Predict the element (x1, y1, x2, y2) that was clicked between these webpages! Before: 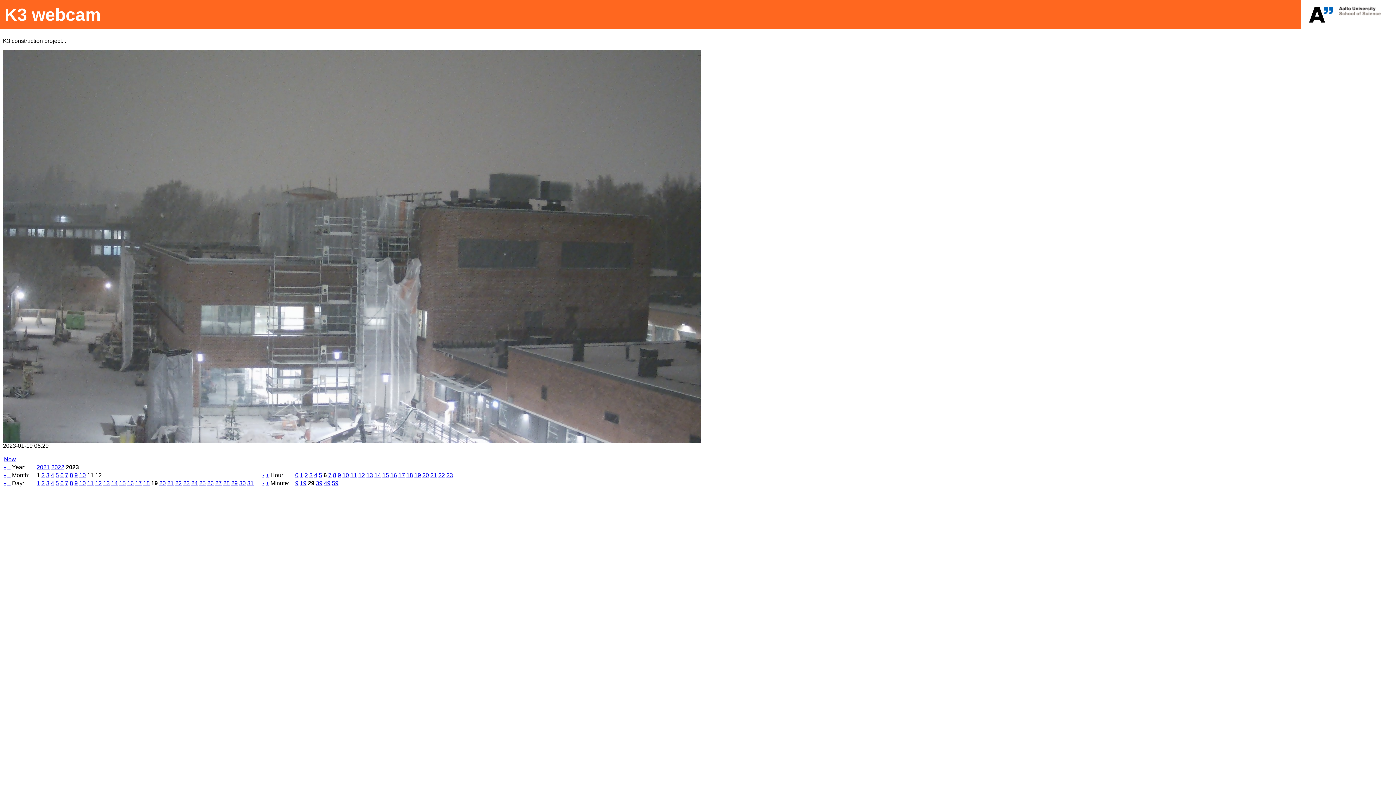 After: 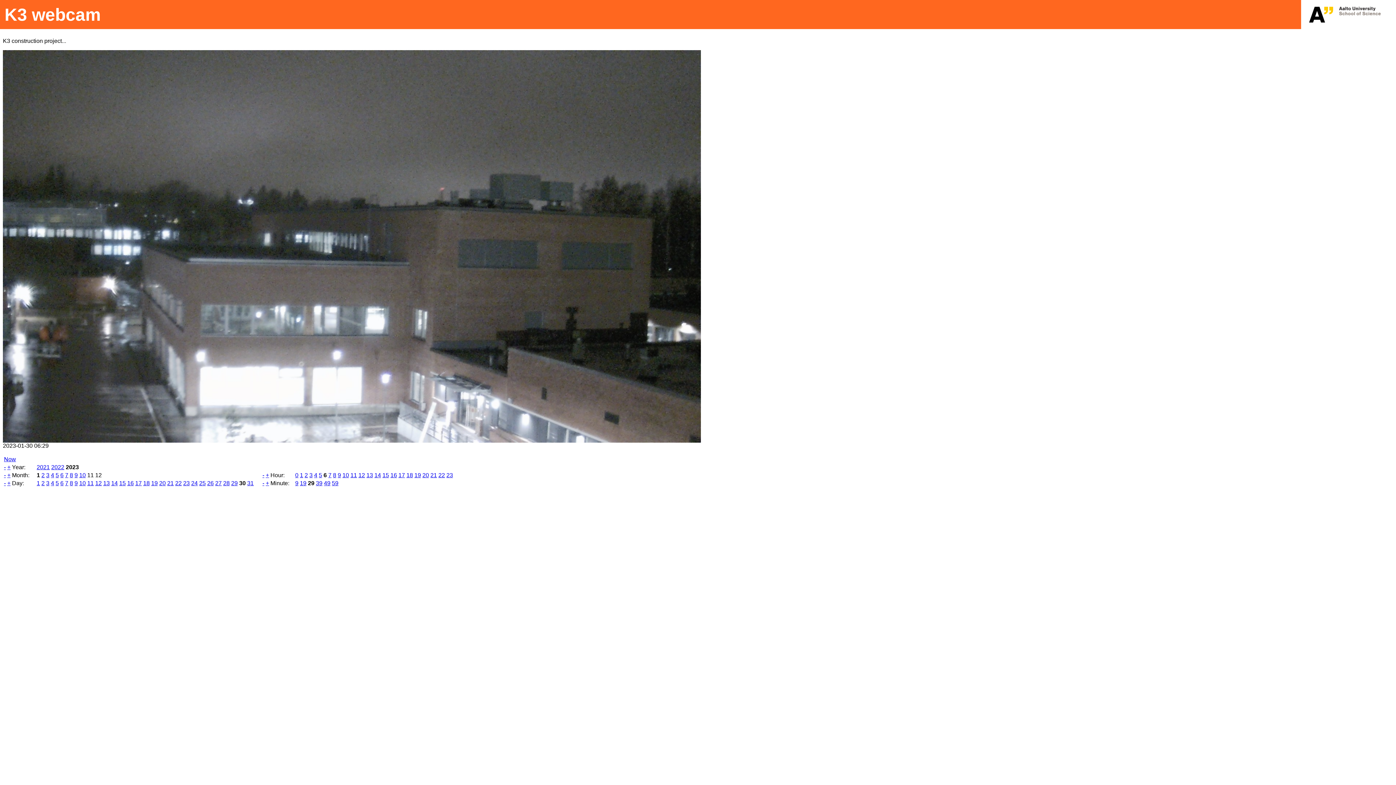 Action: label: 30 bbox: (239, 480, 245, 486)